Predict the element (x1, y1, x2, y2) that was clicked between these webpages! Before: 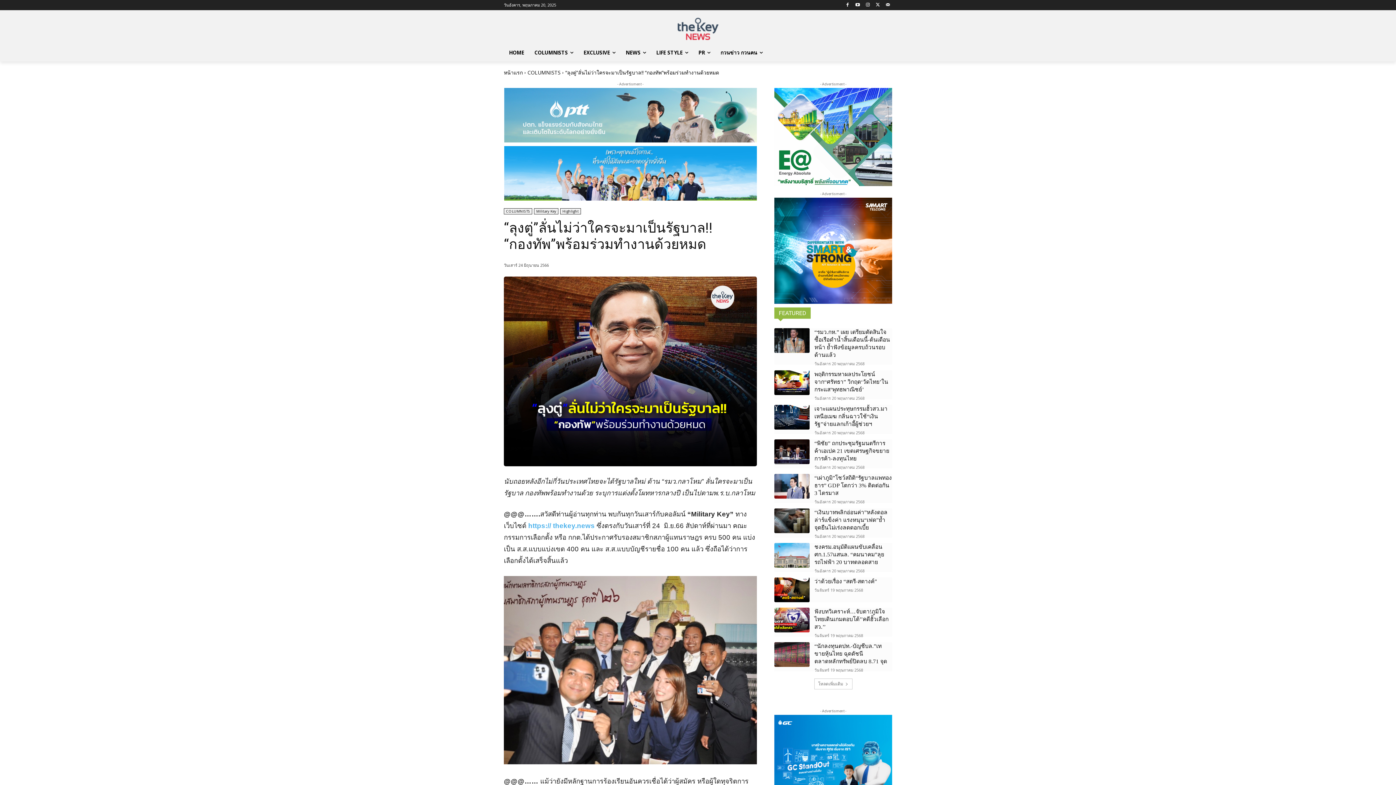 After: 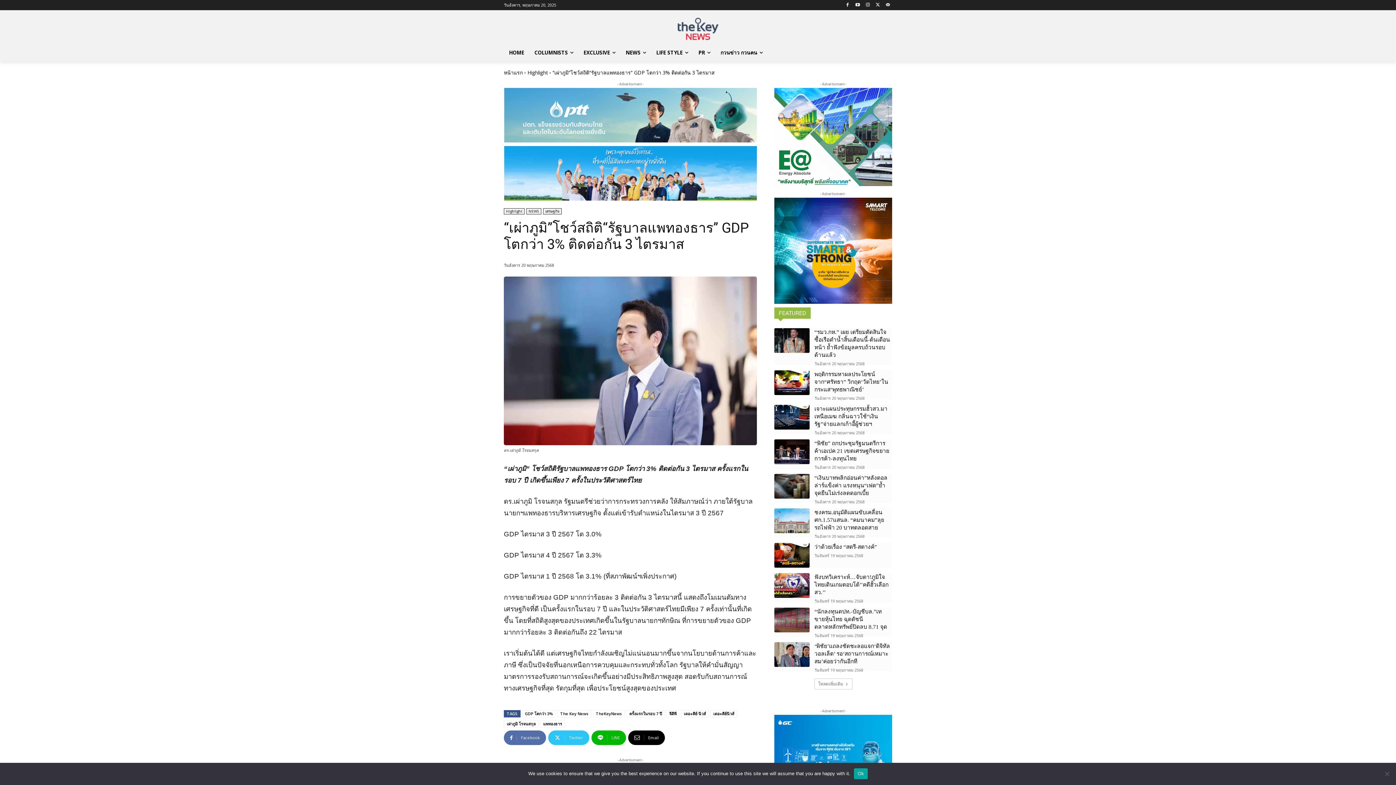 Action: bbox: (814, 474, 892, 496) label: “เผ่าภูมิ”โชว์สถิติ“รัฐบาลแพทองธาร” GDP โตกว่า 3% ติดต่อกัน 3 ไตรมาส